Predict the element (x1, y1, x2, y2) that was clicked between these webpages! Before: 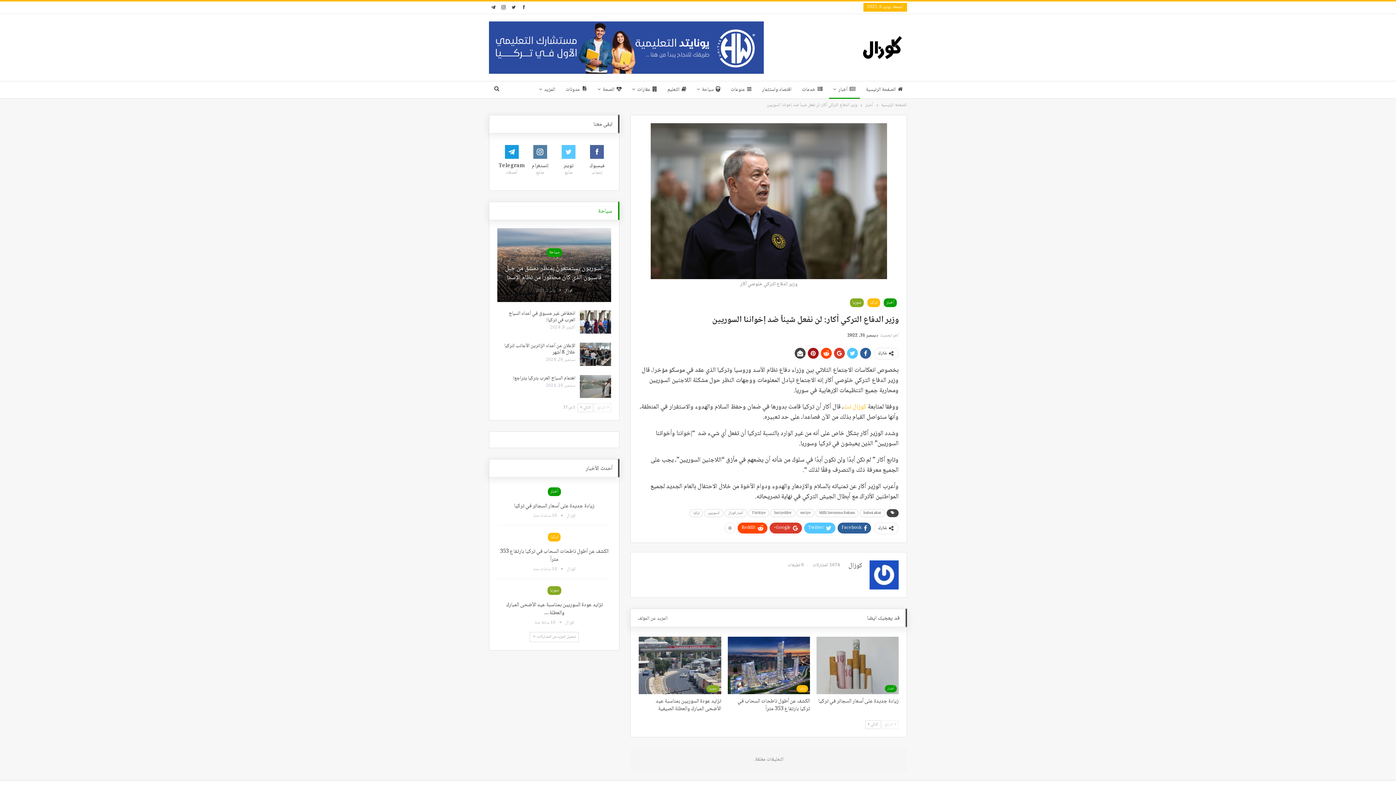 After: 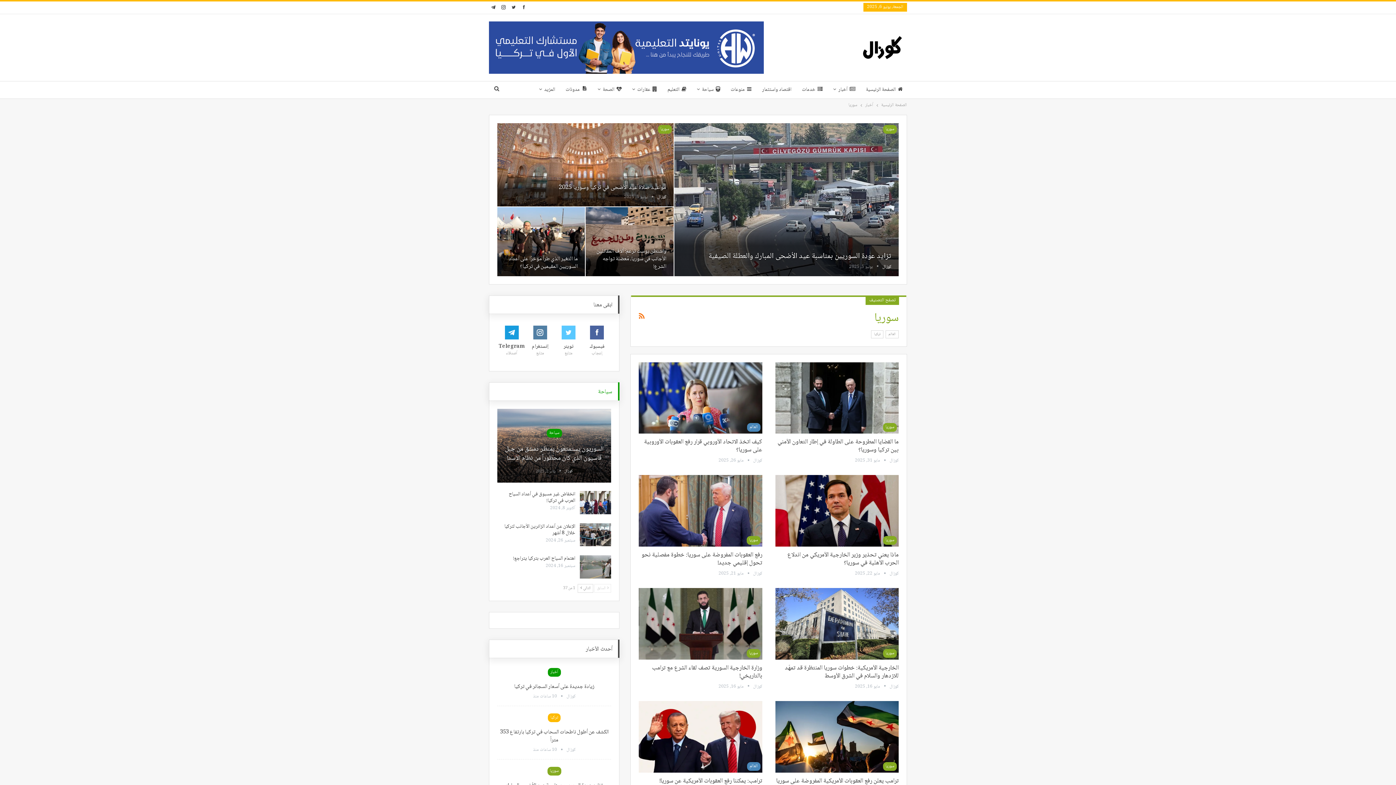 Action: bbox: (706, 685, 719, 692) label: سوريا